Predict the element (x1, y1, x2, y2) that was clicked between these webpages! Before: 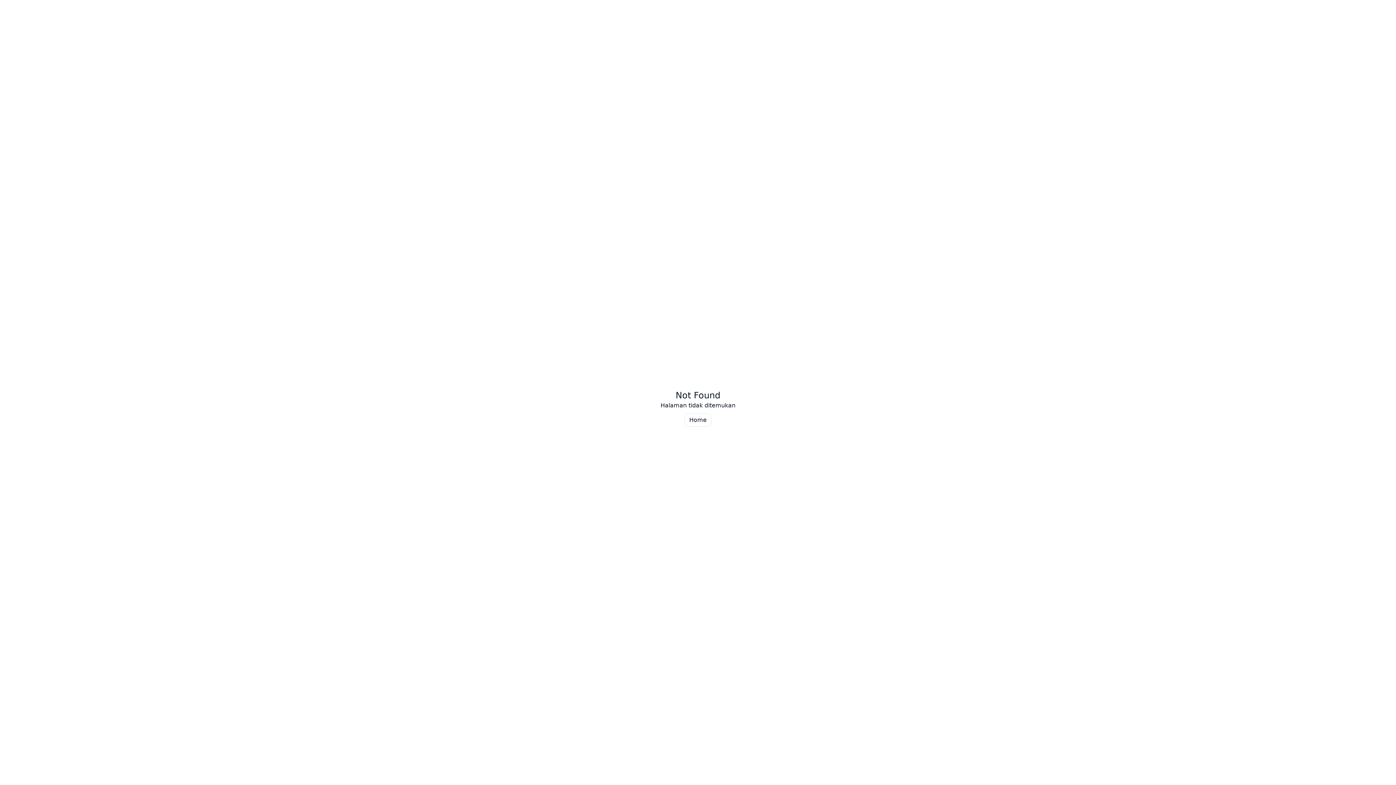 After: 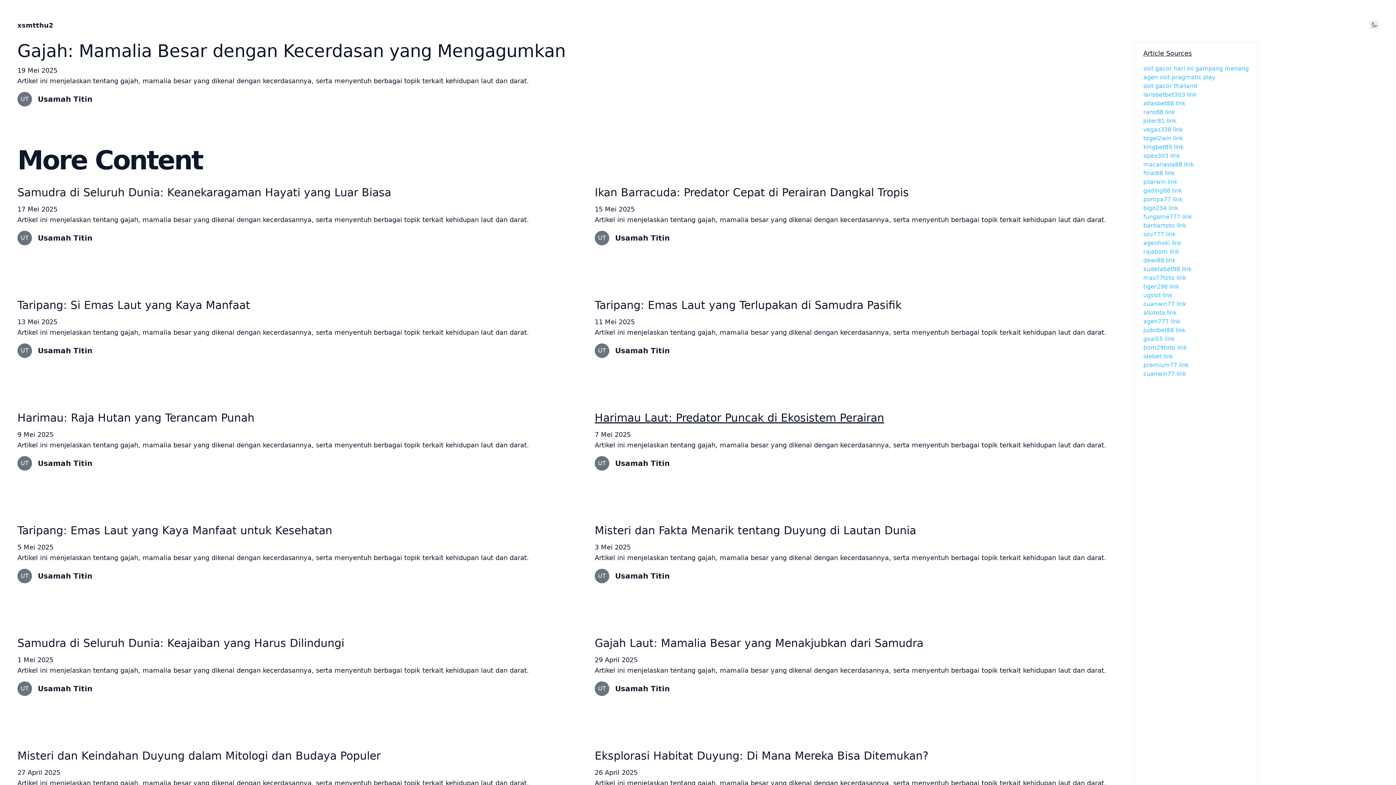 Action: label: Home bbox: (684, 413, 711, 426)